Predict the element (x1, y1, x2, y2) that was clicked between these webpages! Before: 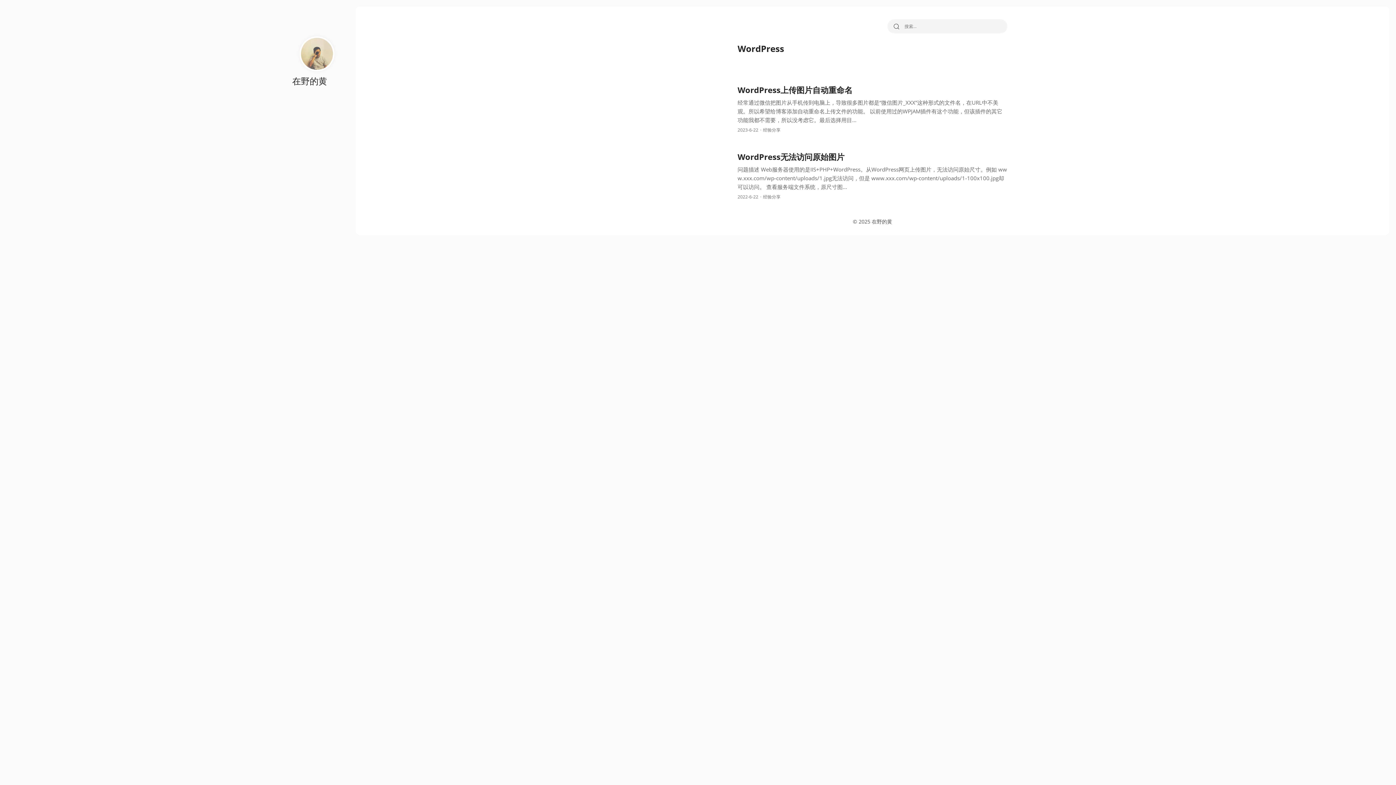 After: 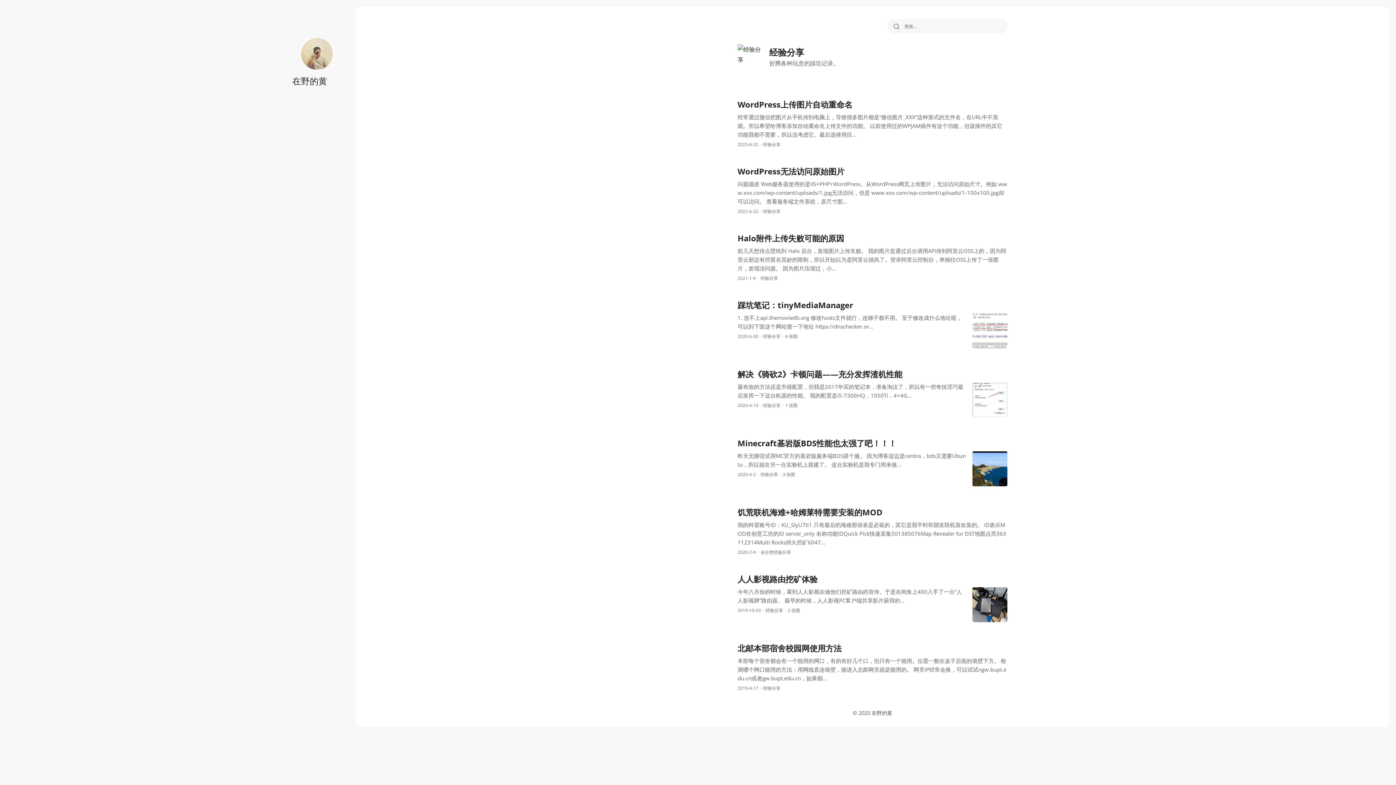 Action: bbox: (763, 126, 780, 133) label: 经验分享